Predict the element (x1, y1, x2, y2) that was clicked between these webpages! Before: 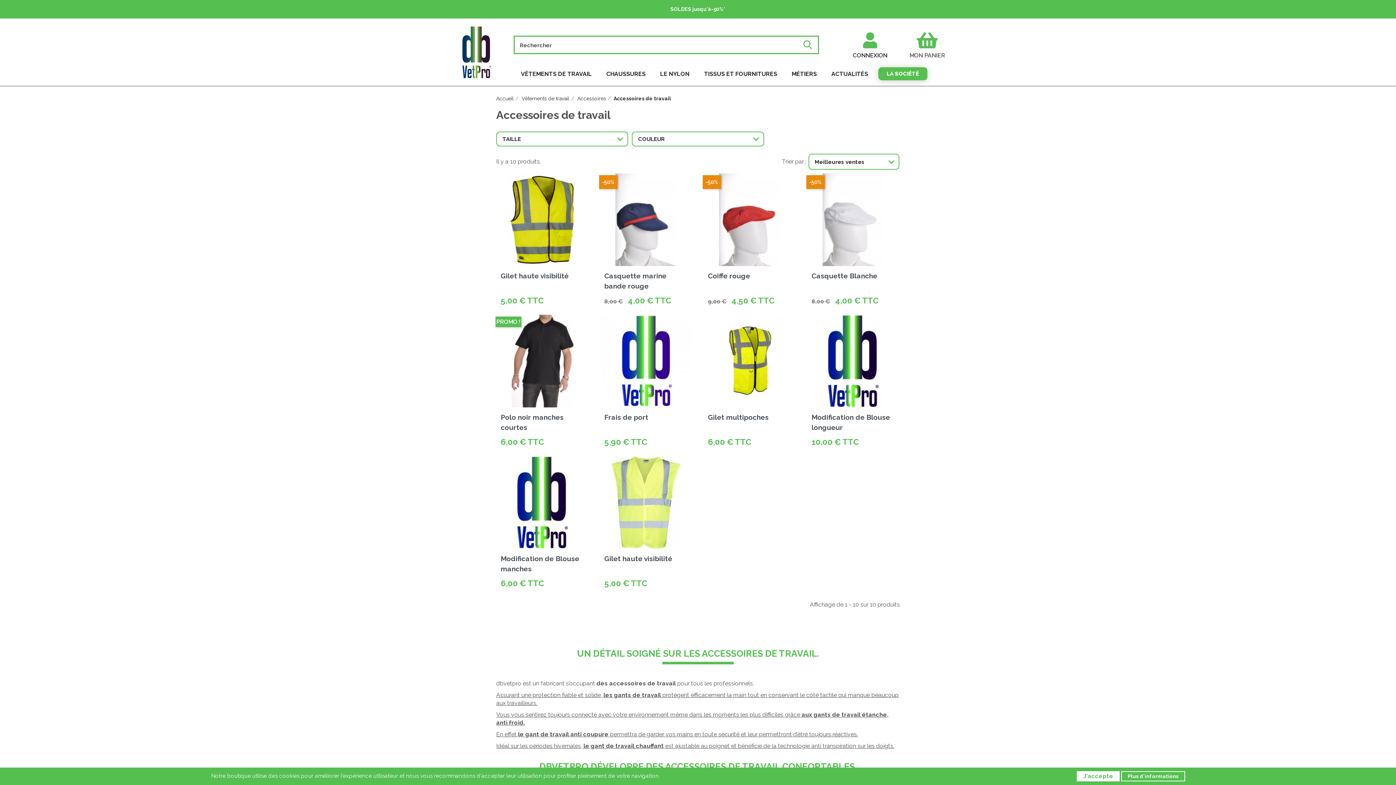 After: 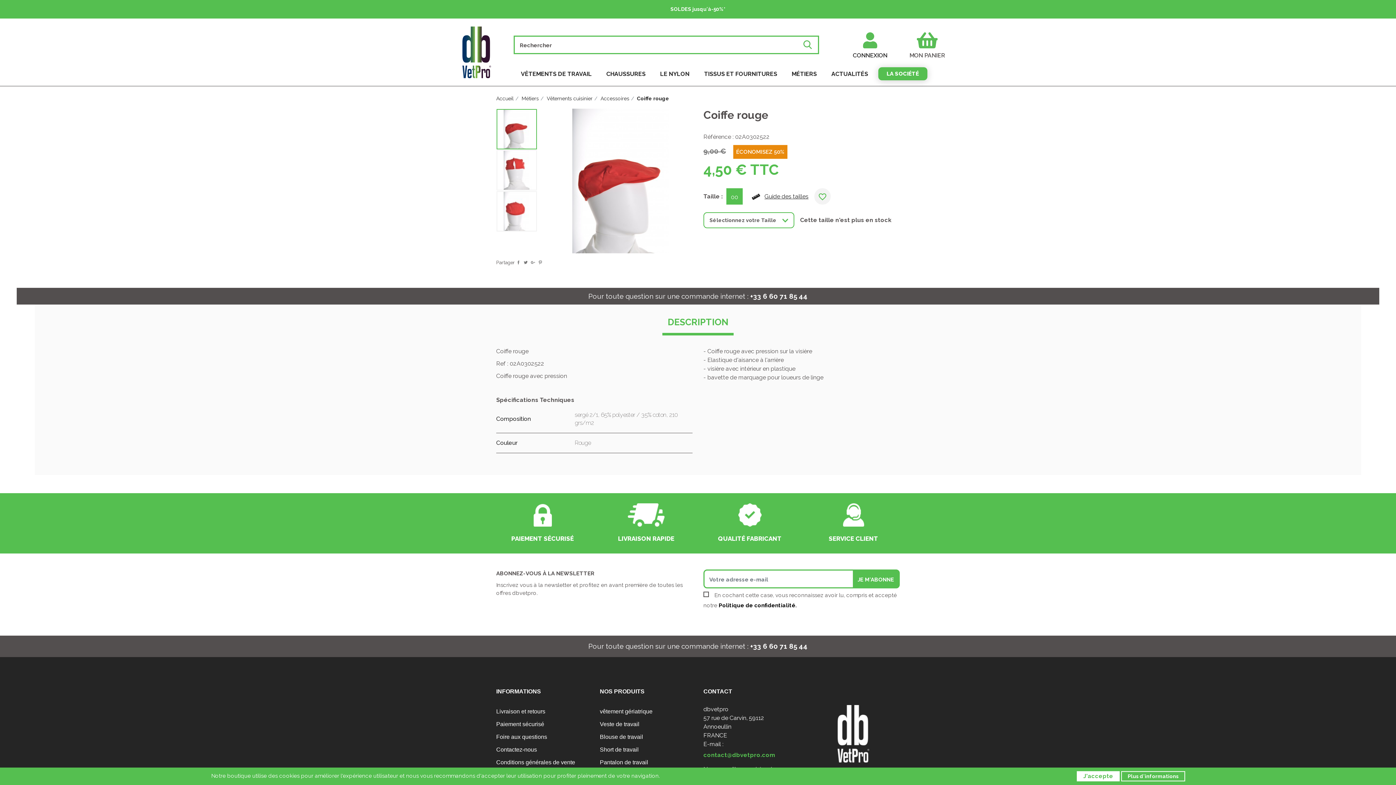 Action: bbox: (703, 173, 796, 266)